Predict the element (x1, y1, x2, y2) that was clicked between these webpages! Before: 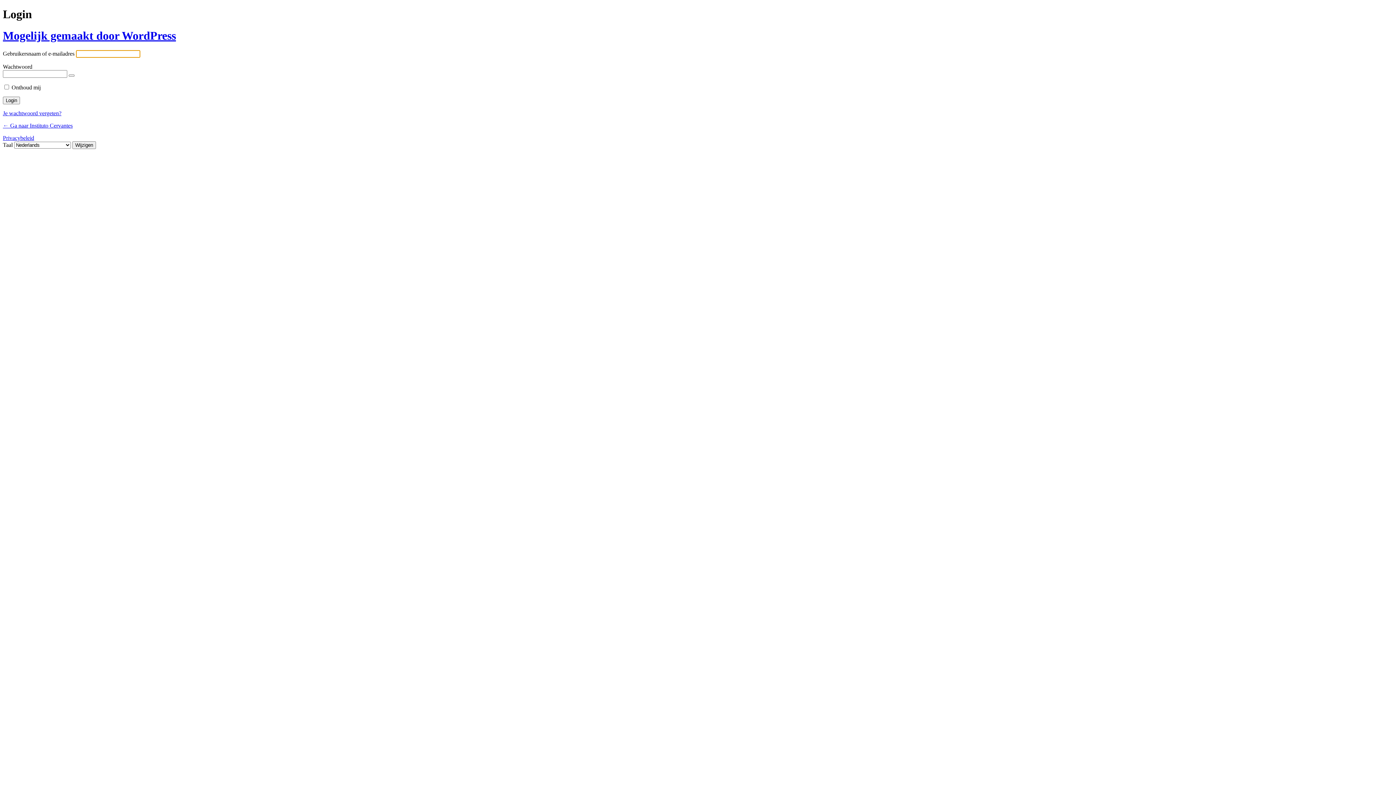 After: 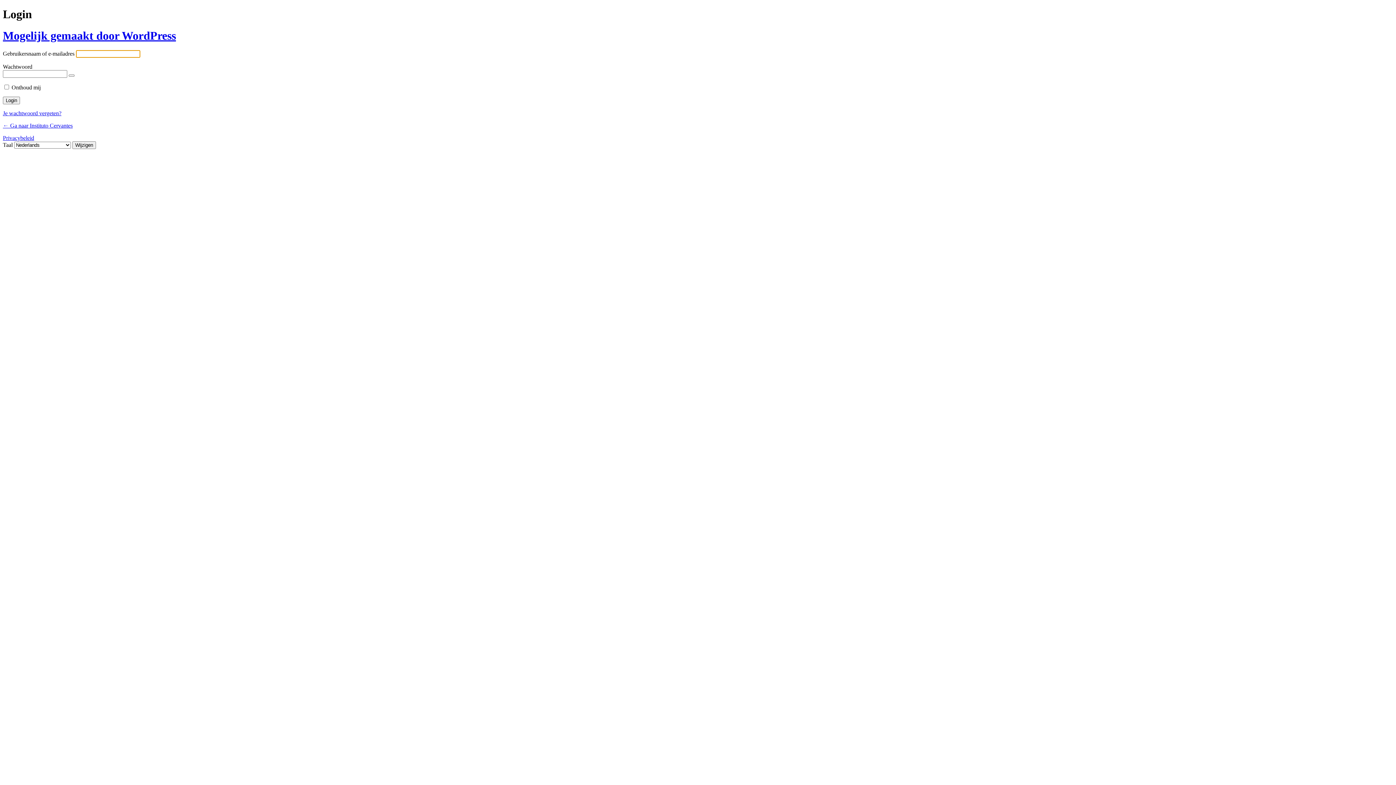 Action: bbox: (2, 122, 72, 128) label: ← Ga naar Instituto Cervantes